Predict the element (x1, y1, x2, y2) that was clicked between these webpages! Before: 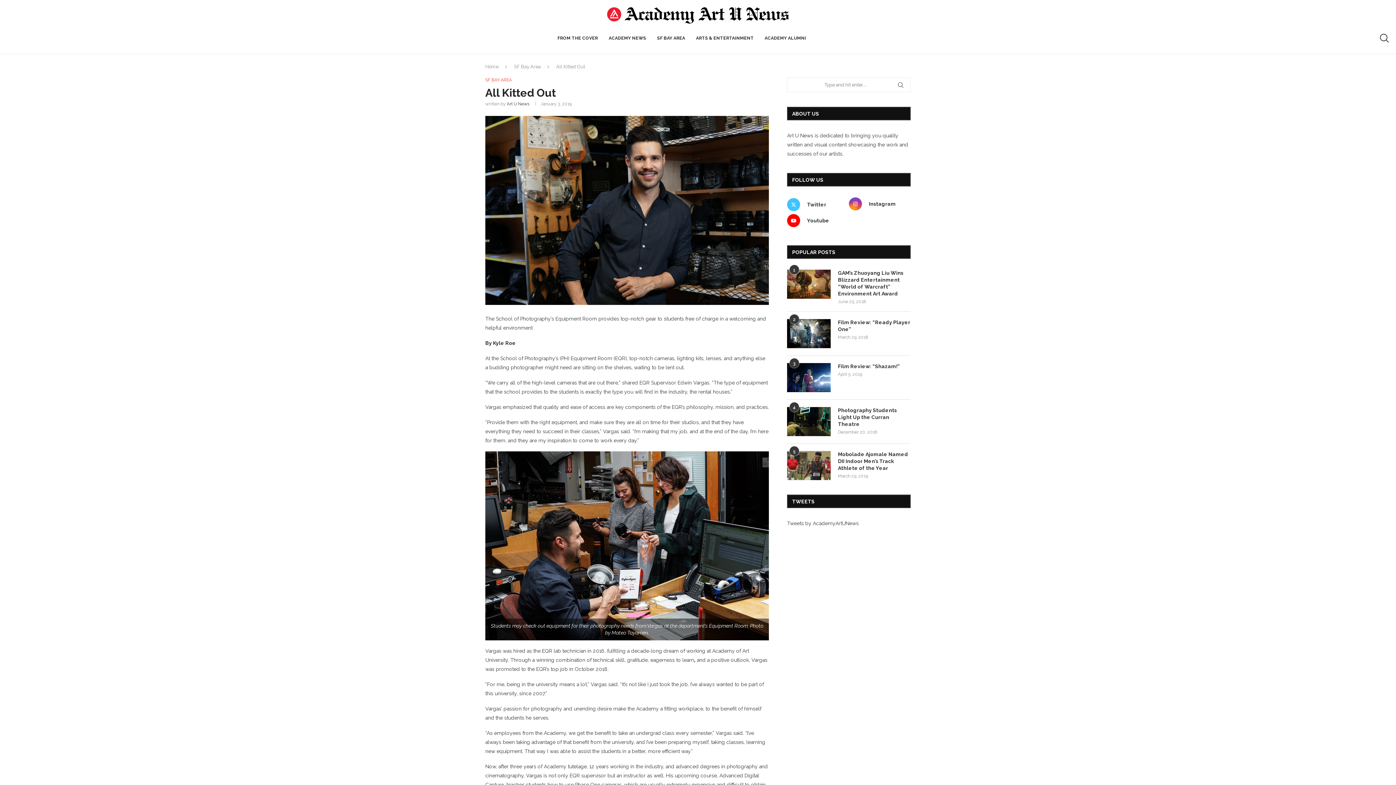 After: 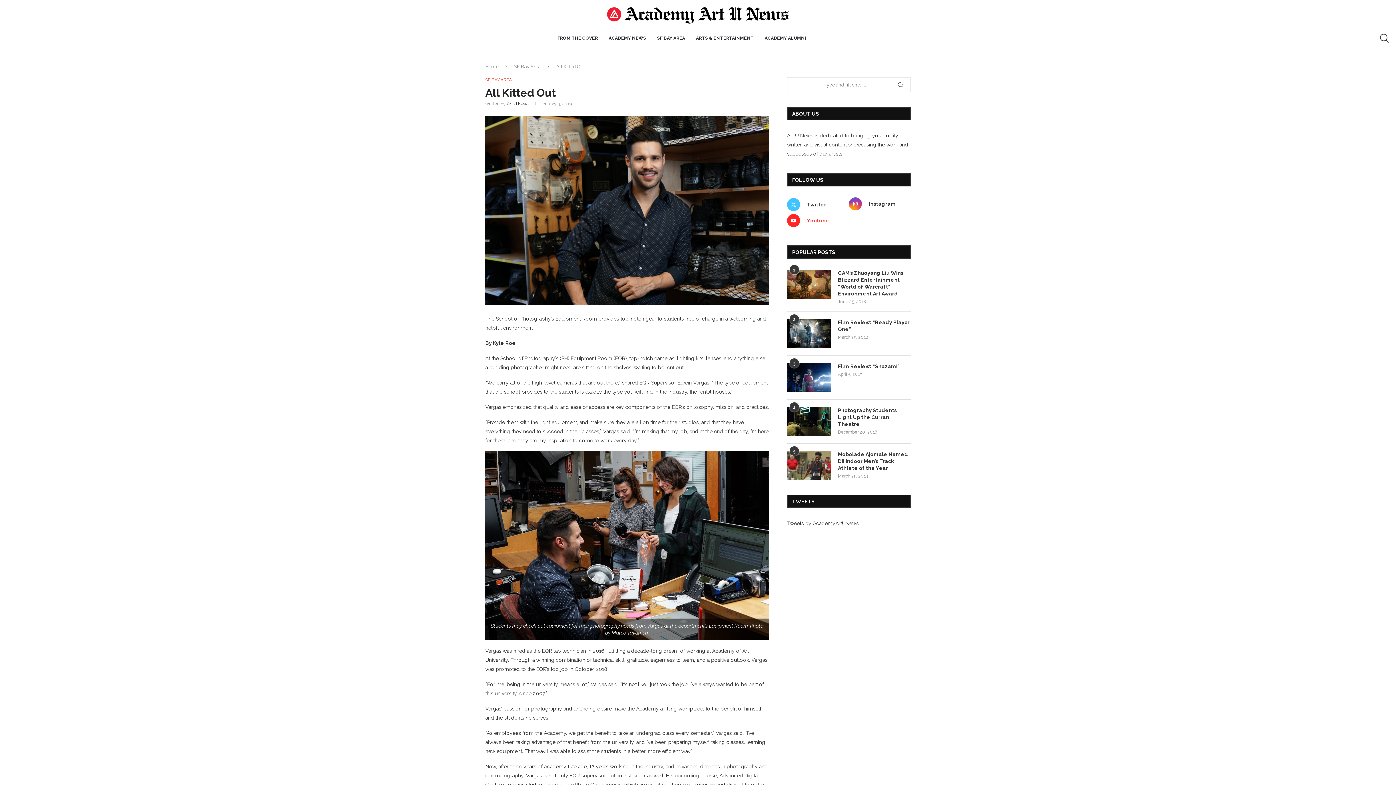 Action: bbox: (785, 214, 847, 227) label: Youtube